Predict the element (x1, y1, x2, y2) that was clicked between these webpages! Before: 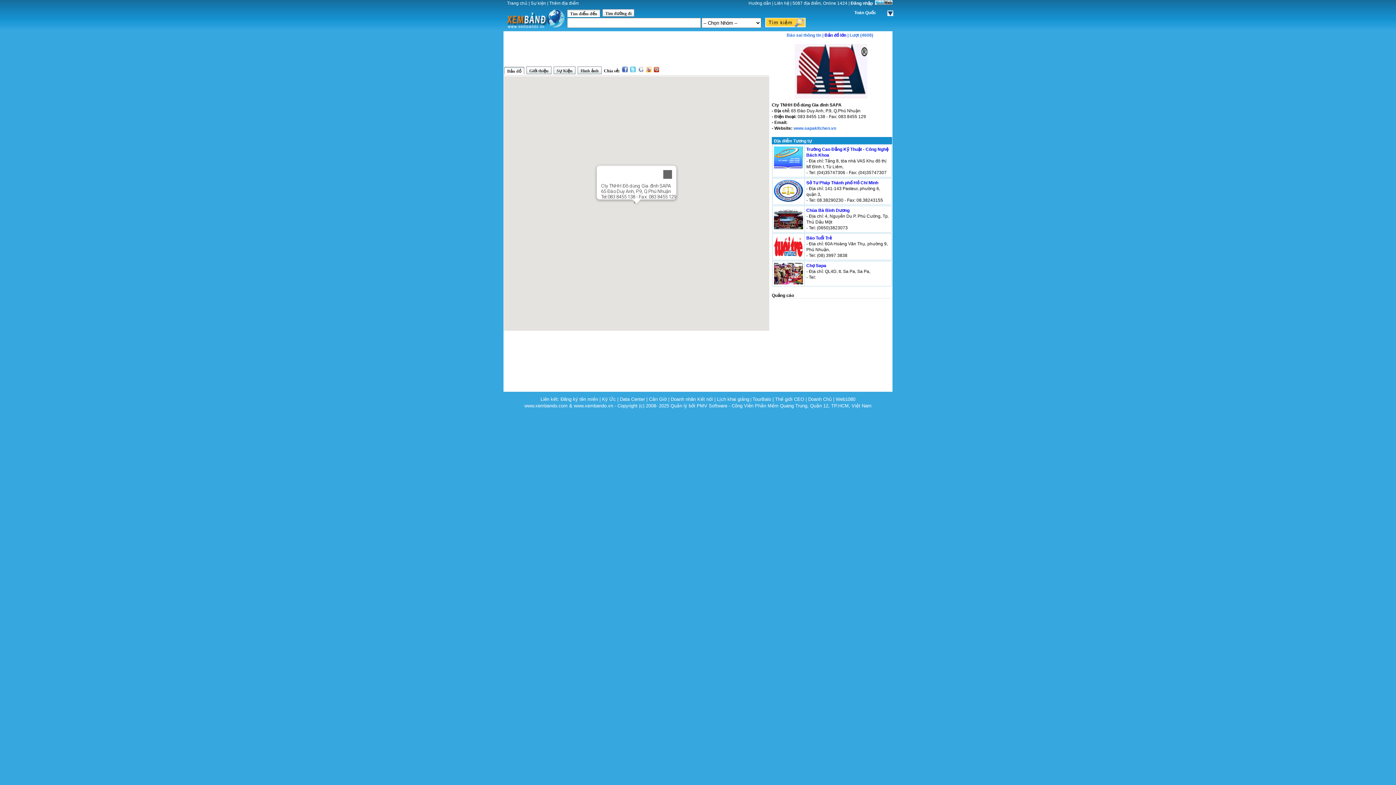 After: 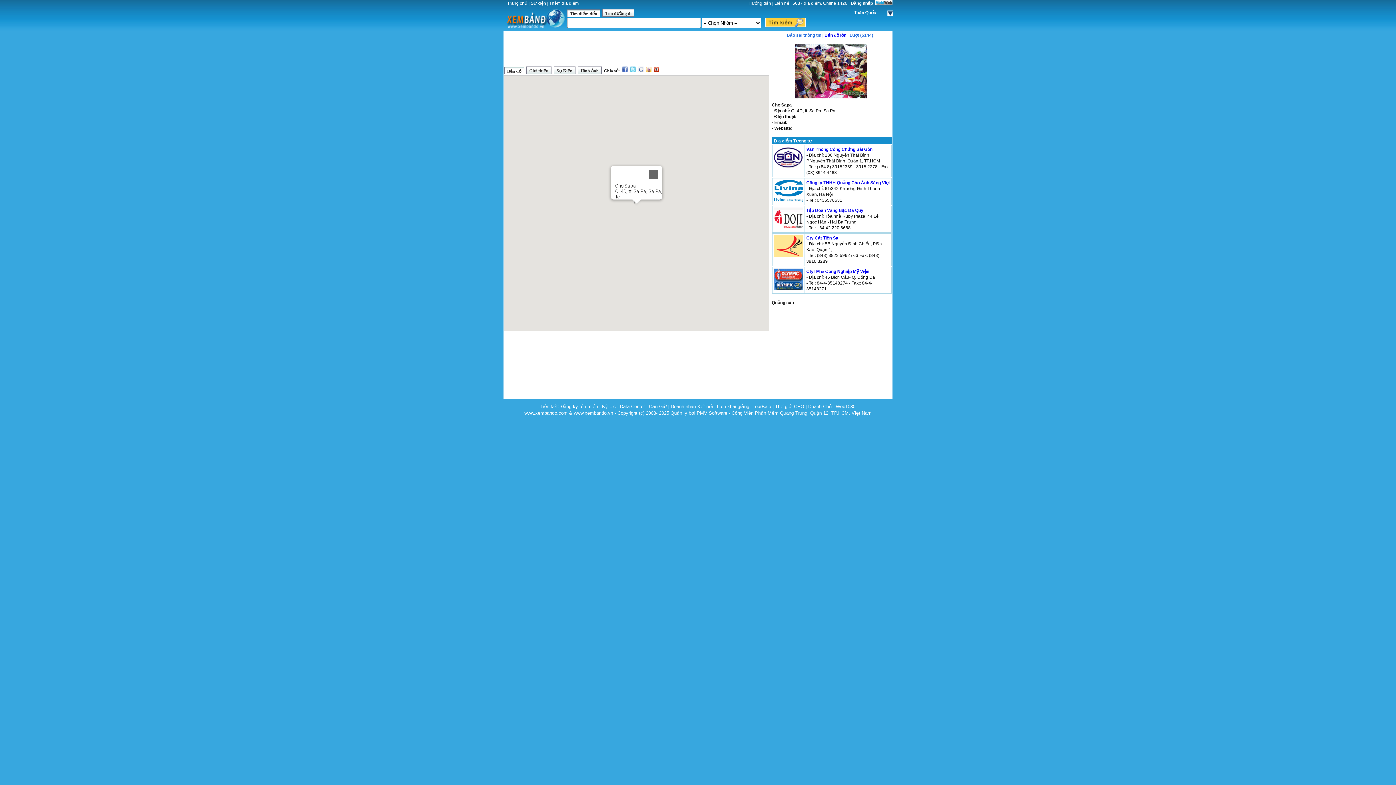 Action: bbox: (774, 280, 803, 285)